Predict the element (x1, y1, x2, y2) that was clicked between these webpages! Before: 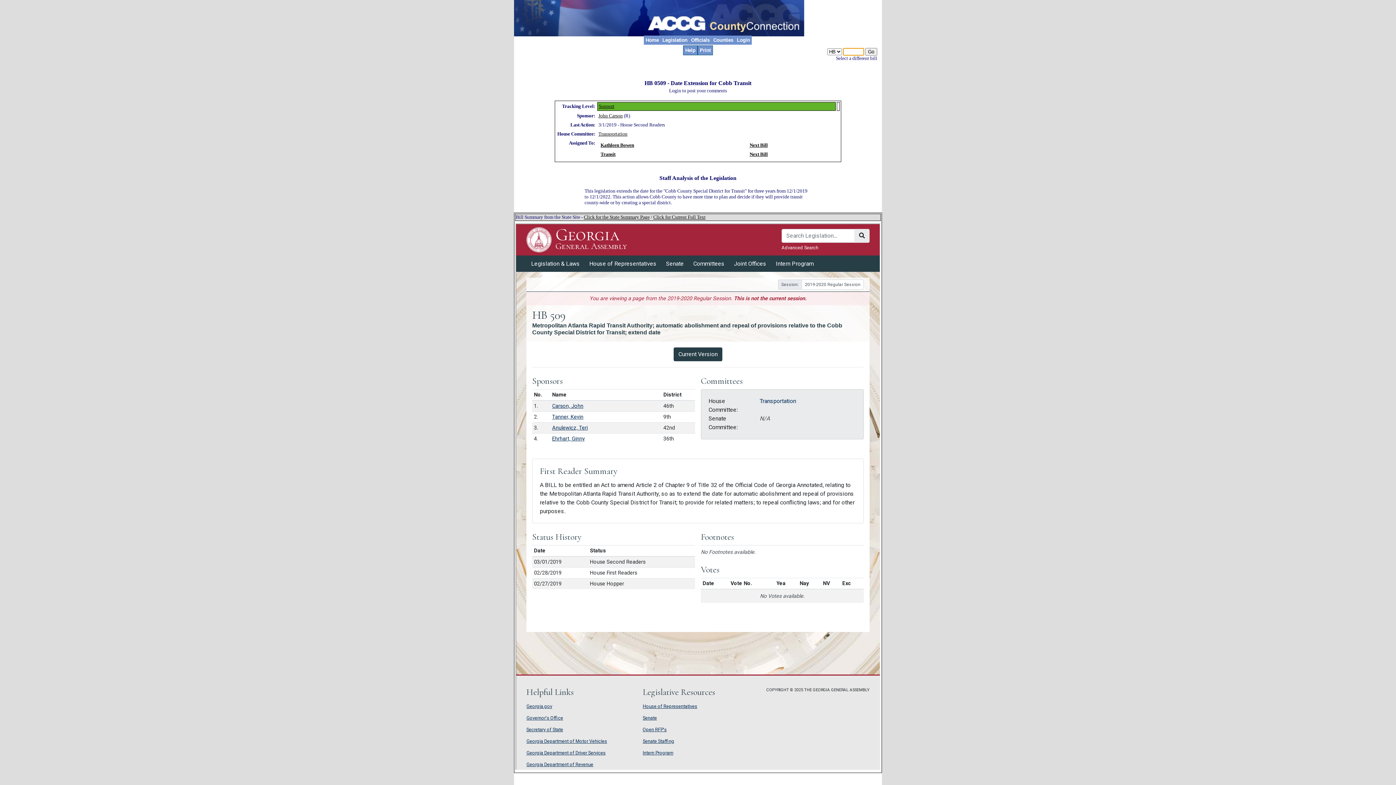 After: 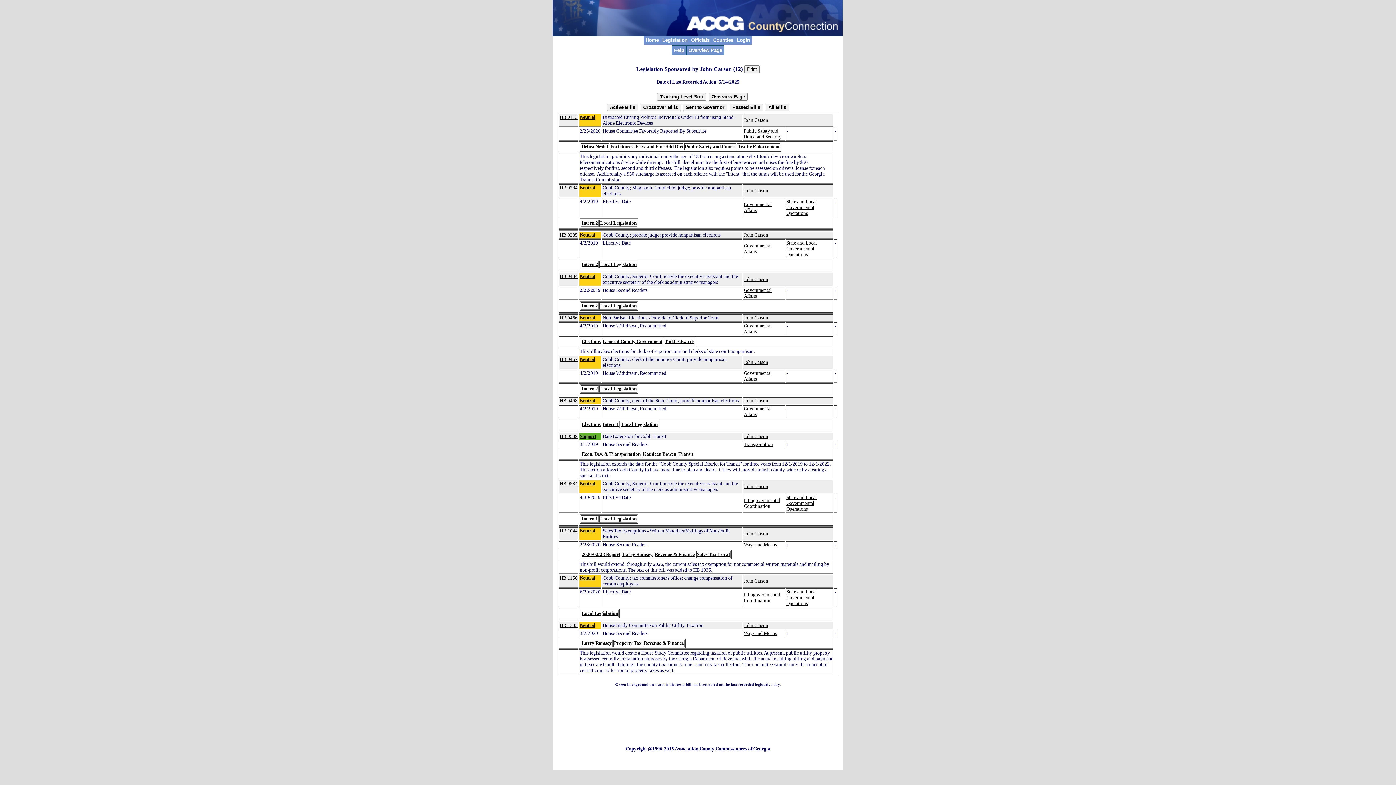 Action: label: John Carson bbox: (598, 113, 622, 118)